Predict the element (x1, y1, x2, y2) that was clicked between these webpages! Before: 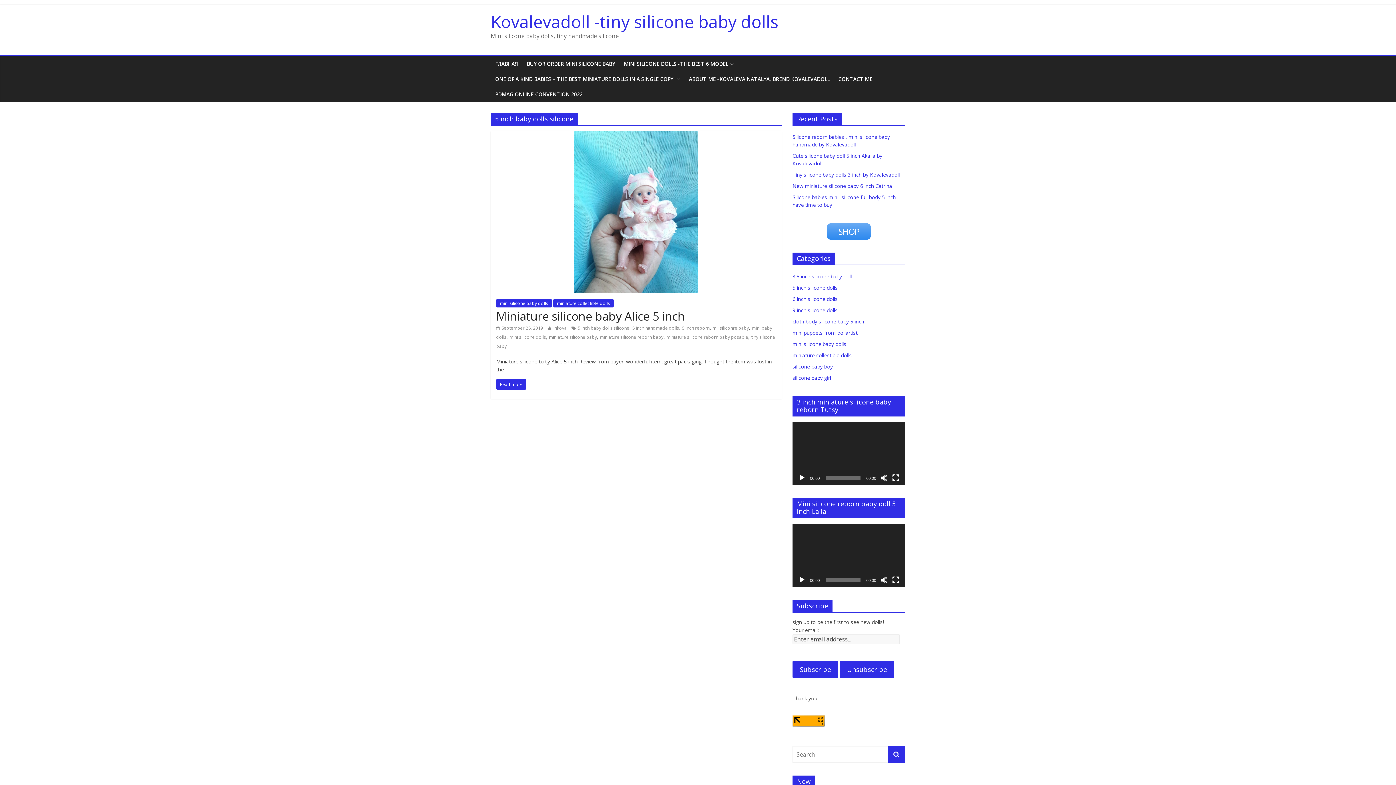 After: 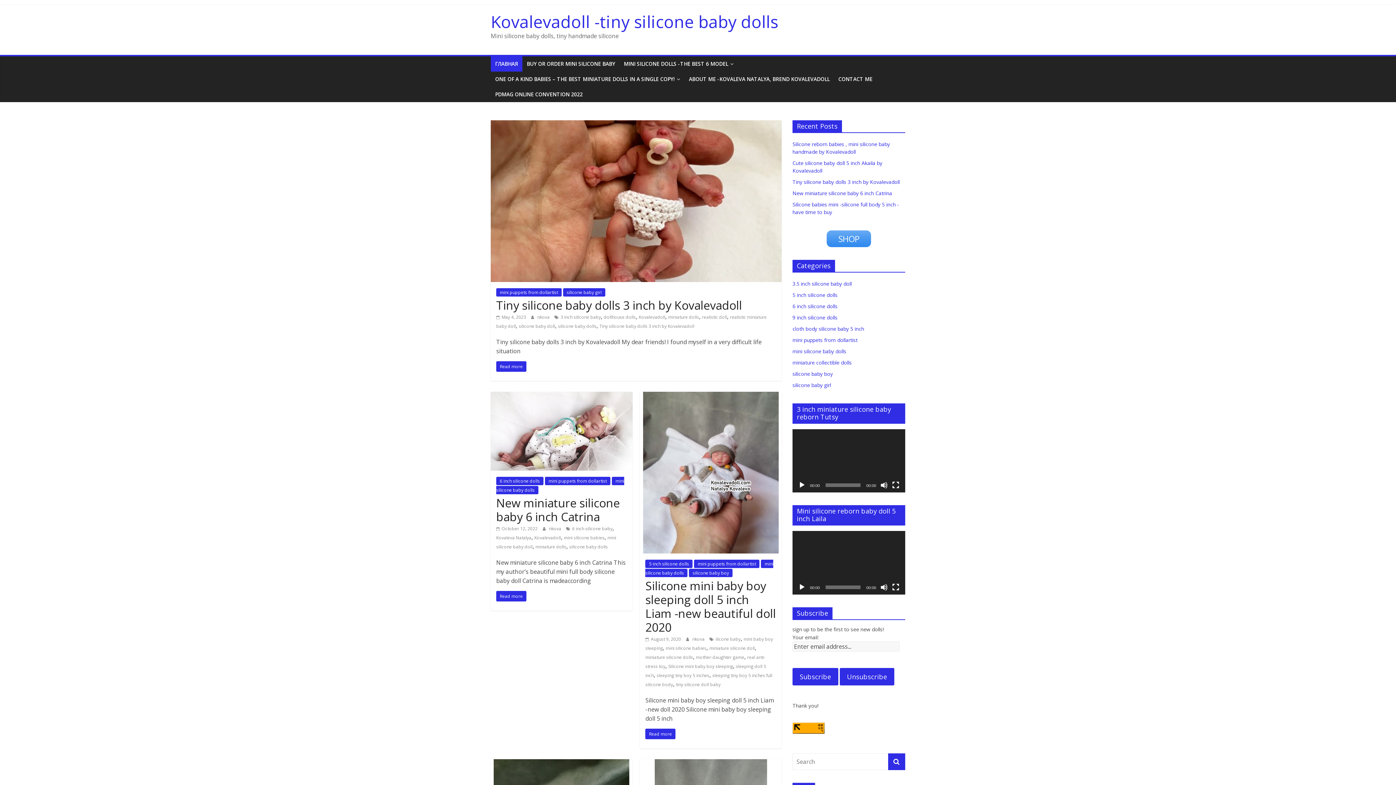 Action: bbox: (490, 56, 522, 71) label: ГЛАВНАЯ